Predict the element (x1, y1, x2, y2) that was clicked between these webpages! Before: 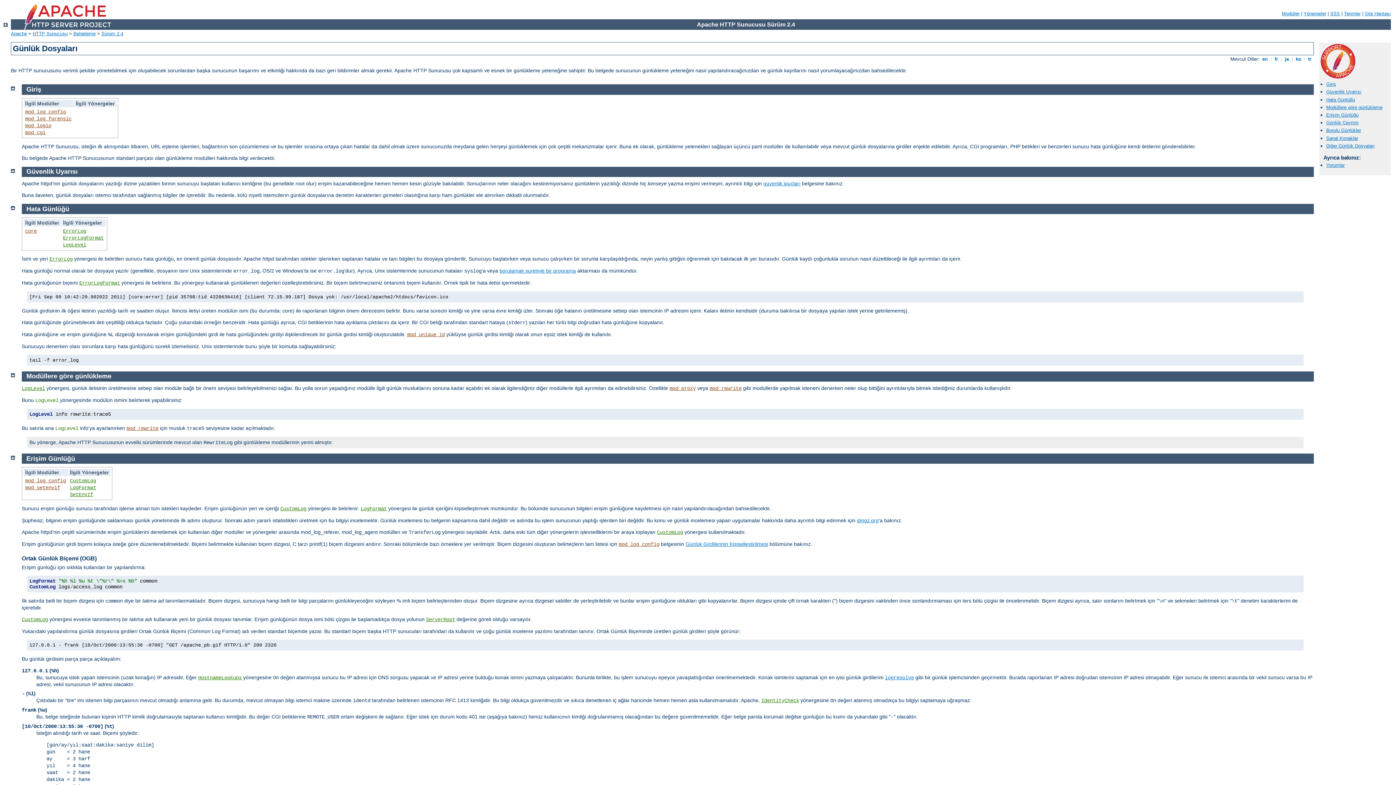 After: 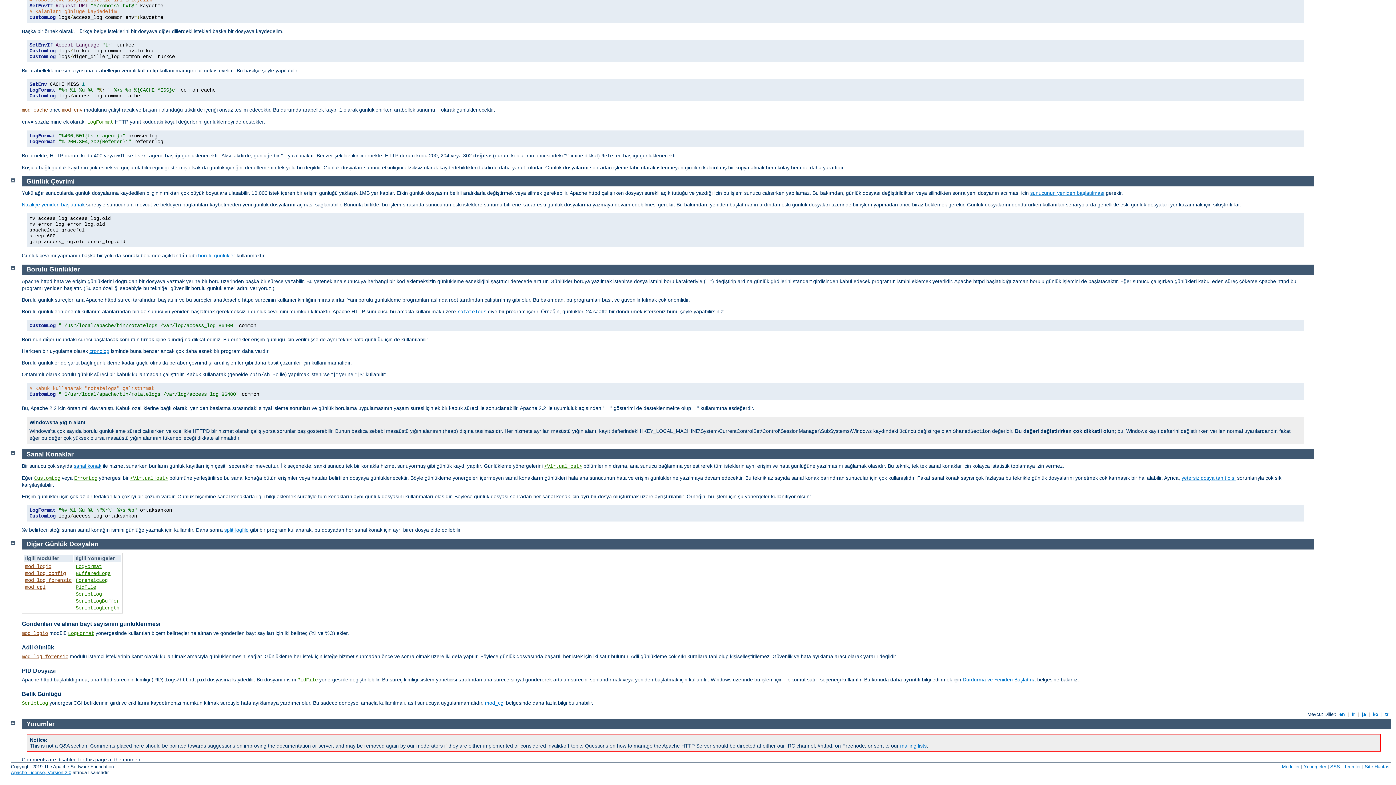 Action: bbox: (1326, 143, 1375, 148) label: Diğer Günlük Dosyaları